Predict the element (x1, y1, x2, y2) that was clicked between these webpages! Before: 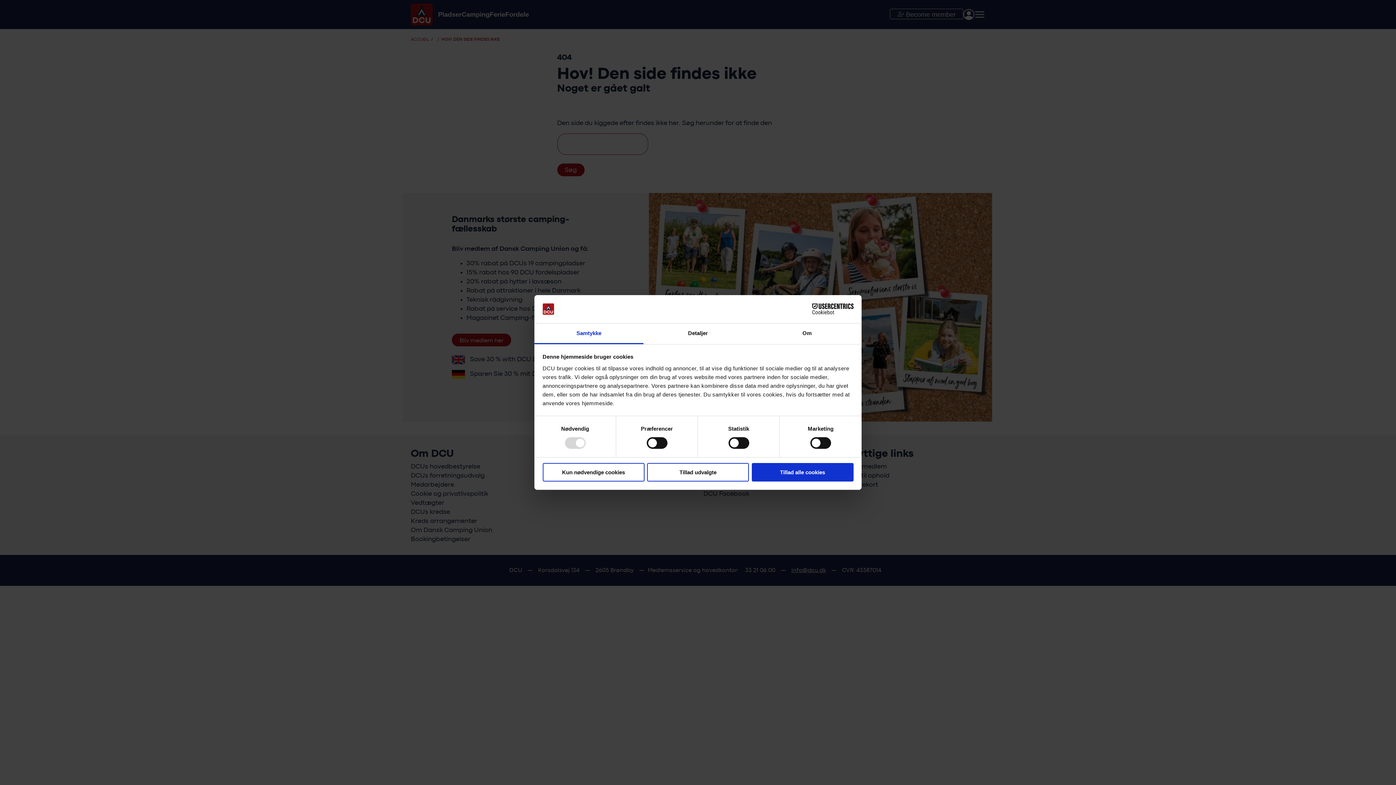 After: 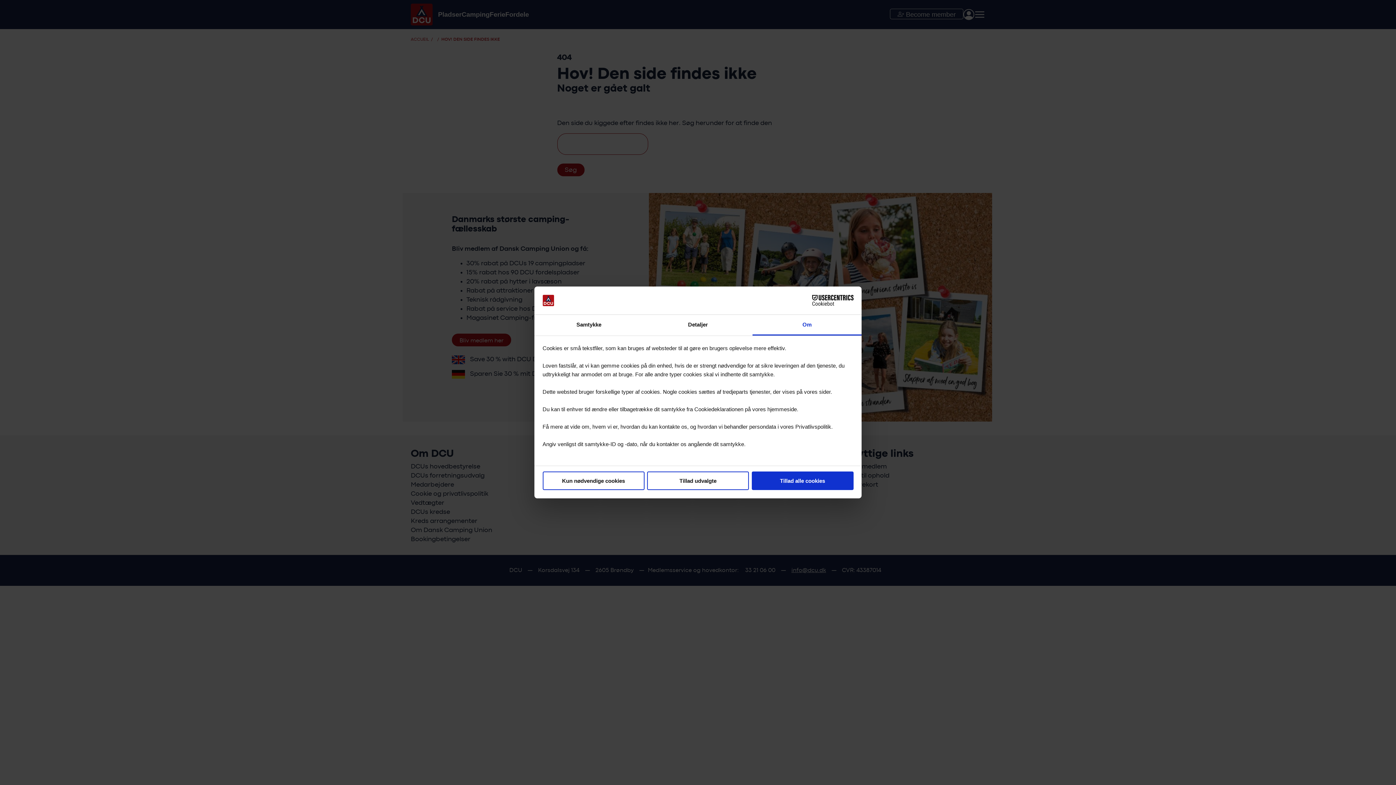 Action: label: Om bbox: (752, 323, 861, 344)